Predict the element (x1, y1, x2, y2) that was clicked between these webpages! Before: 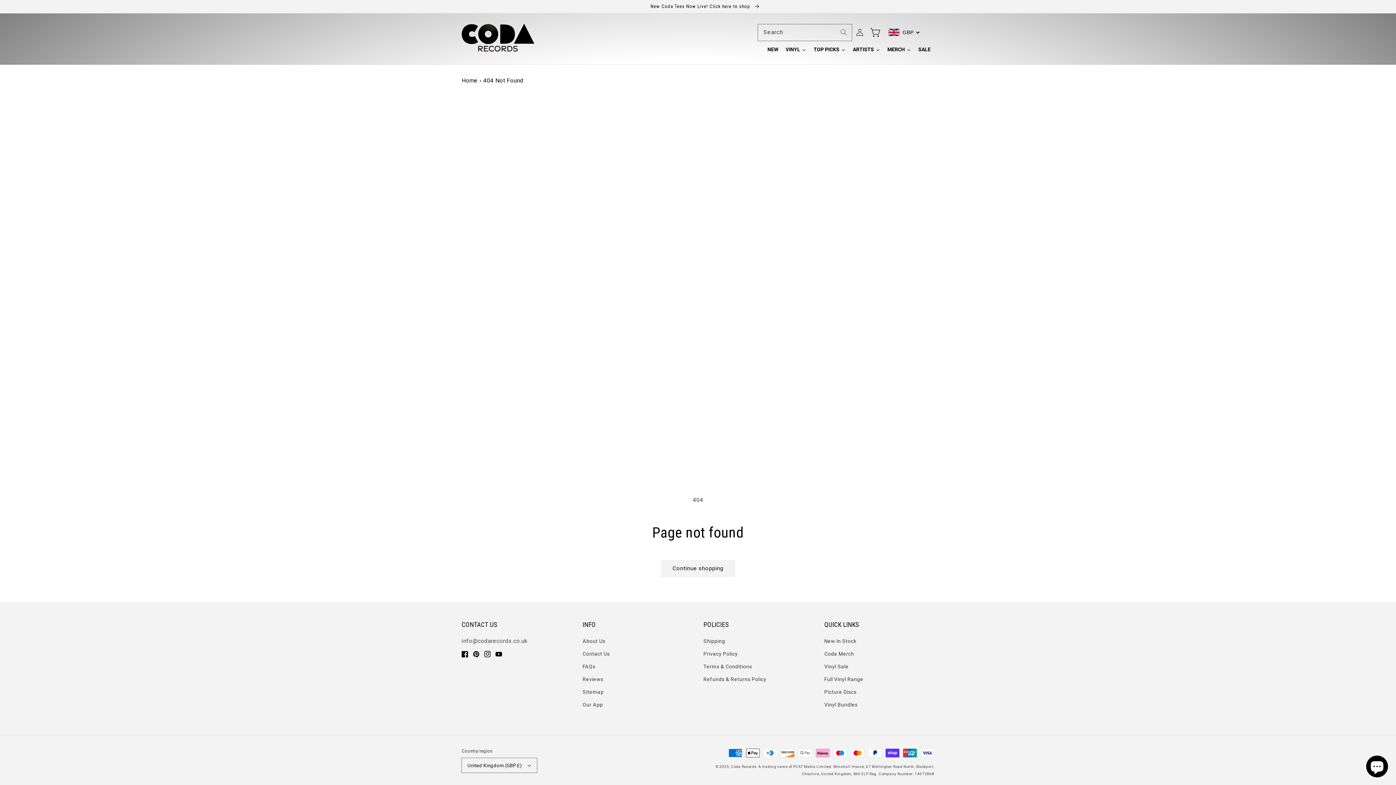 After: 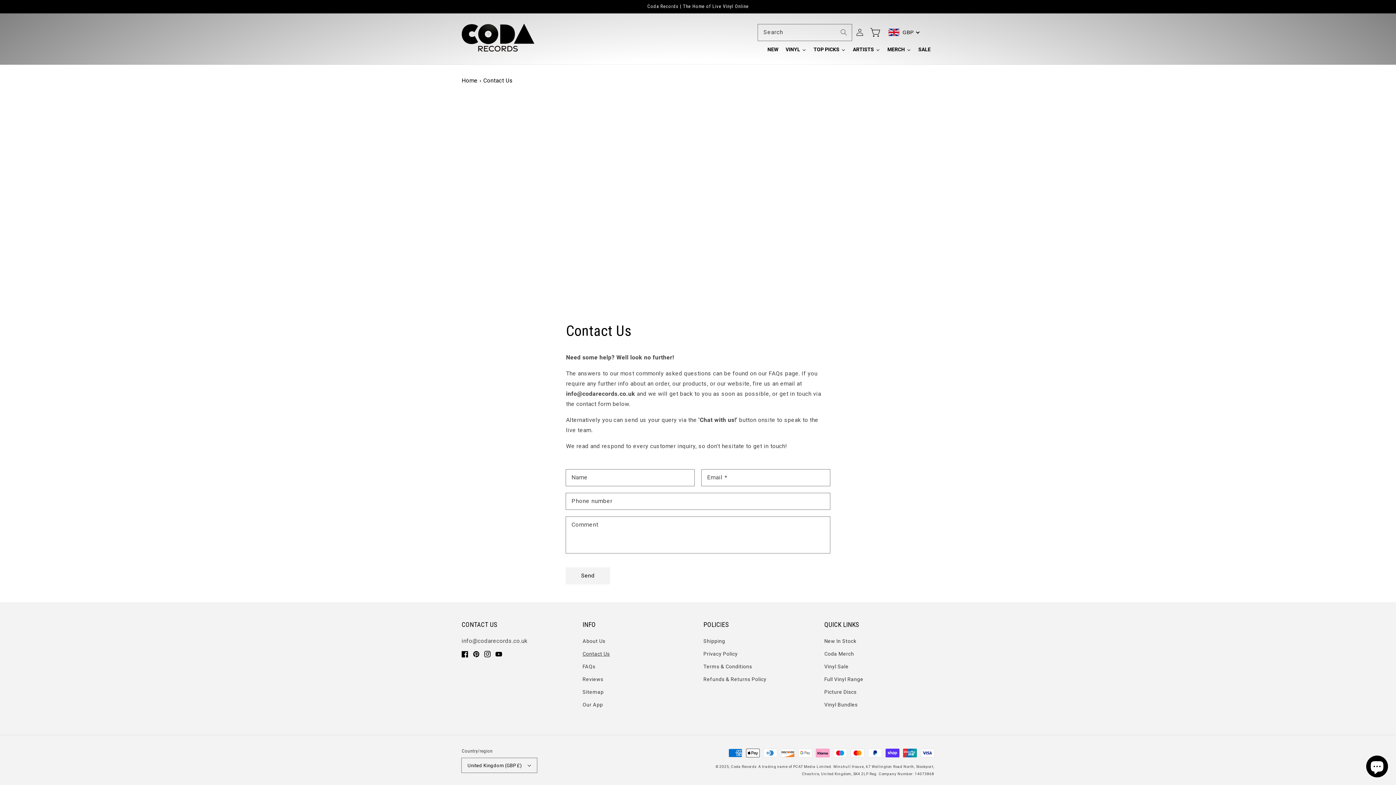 Action: bbox: (582, 648, 610, 660) label: Contact Us